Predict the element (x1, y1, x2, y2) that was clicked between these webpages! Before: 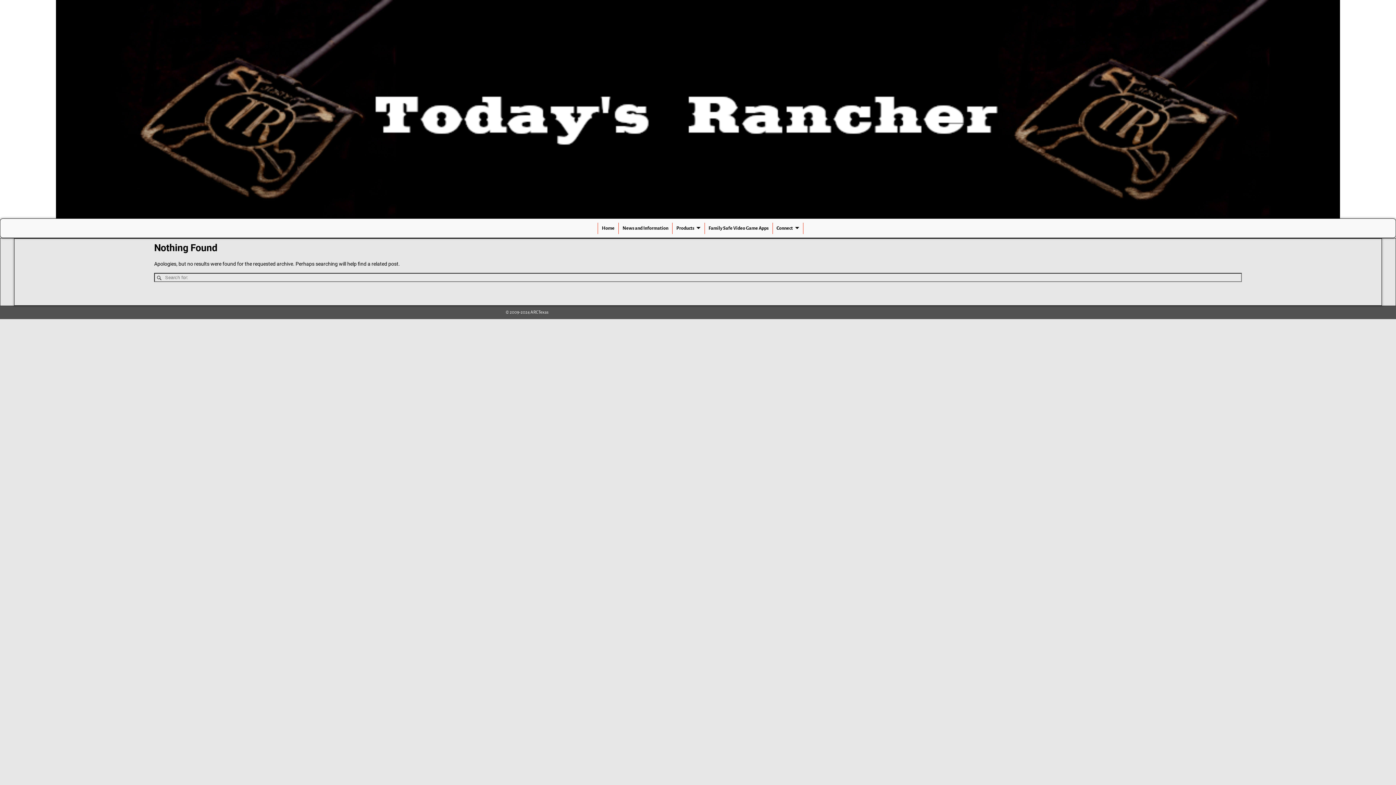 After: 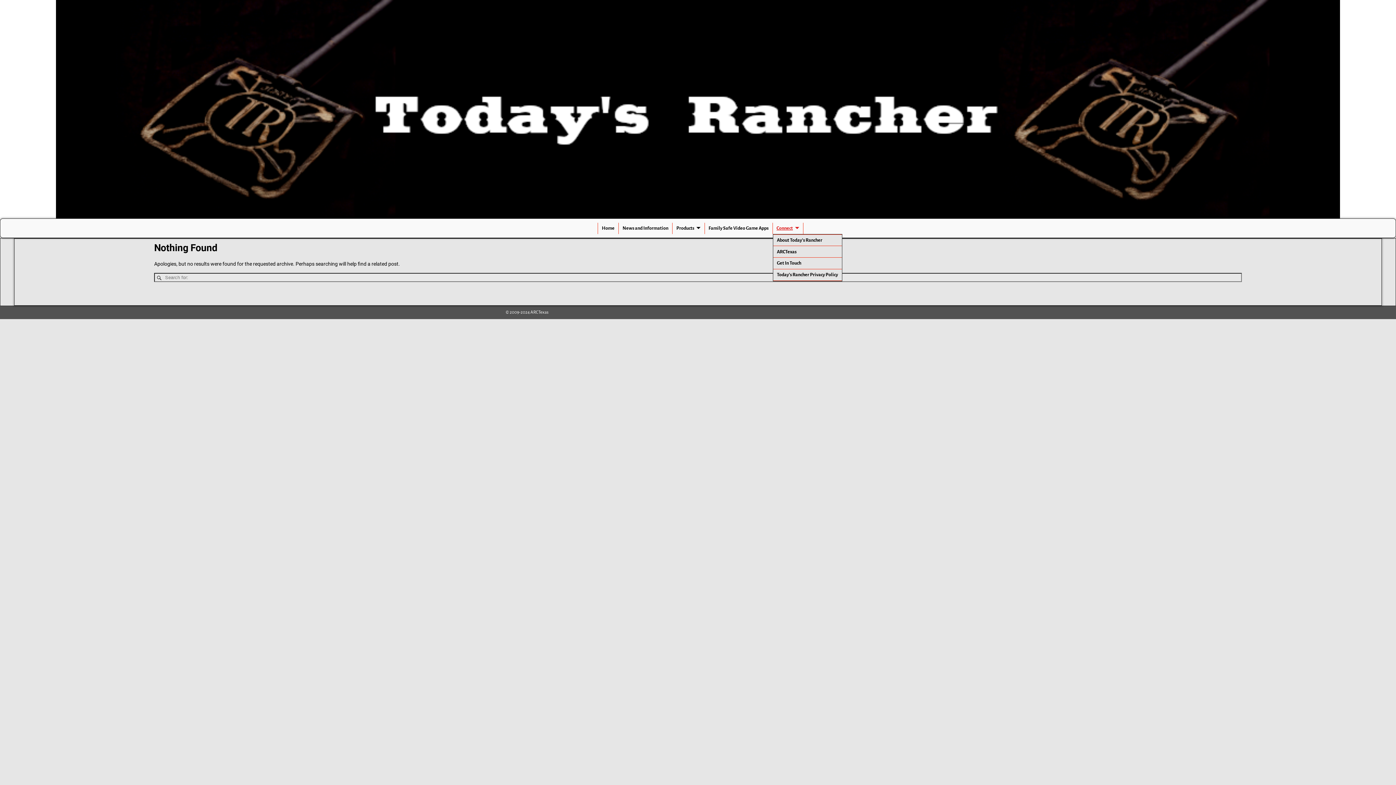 Action: label: Connect bbox: (772, 222, 803, 234)